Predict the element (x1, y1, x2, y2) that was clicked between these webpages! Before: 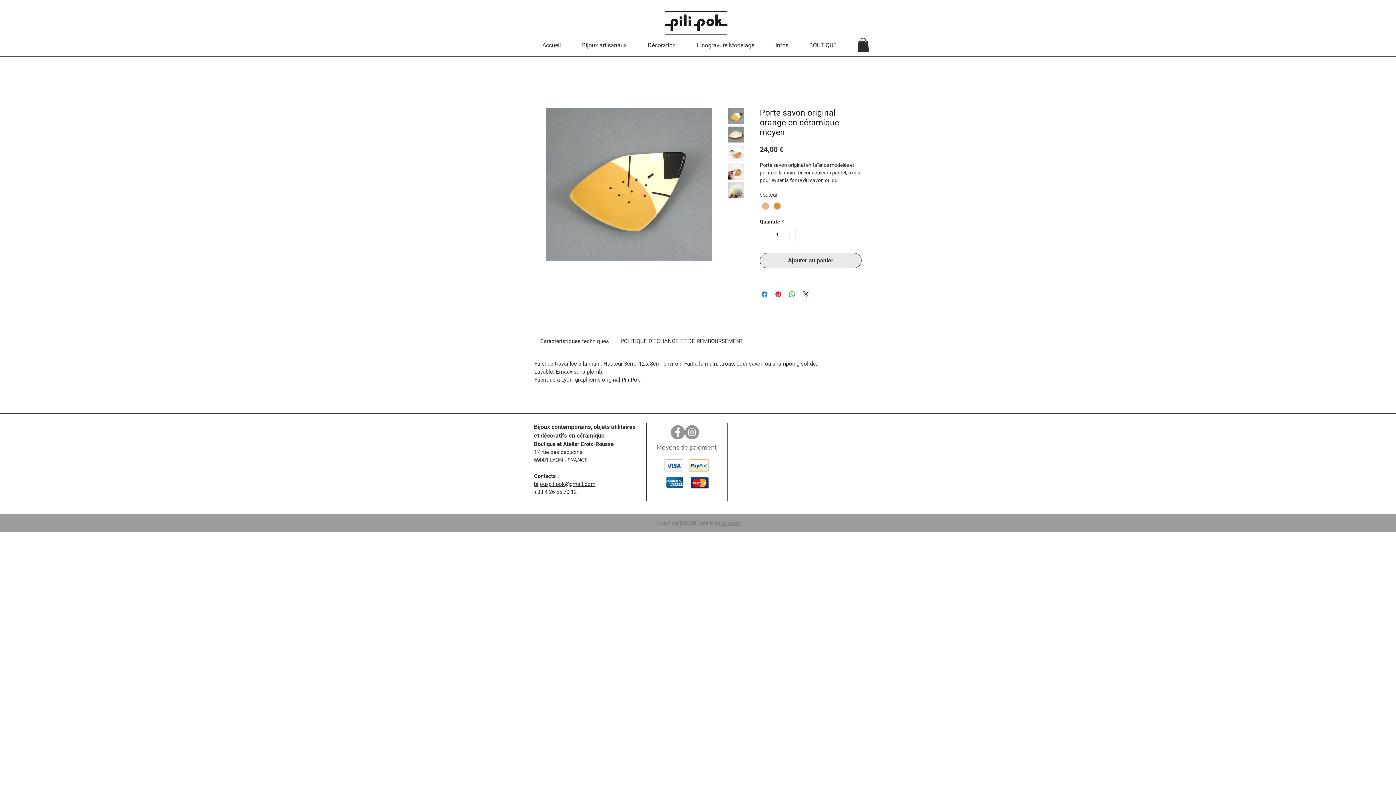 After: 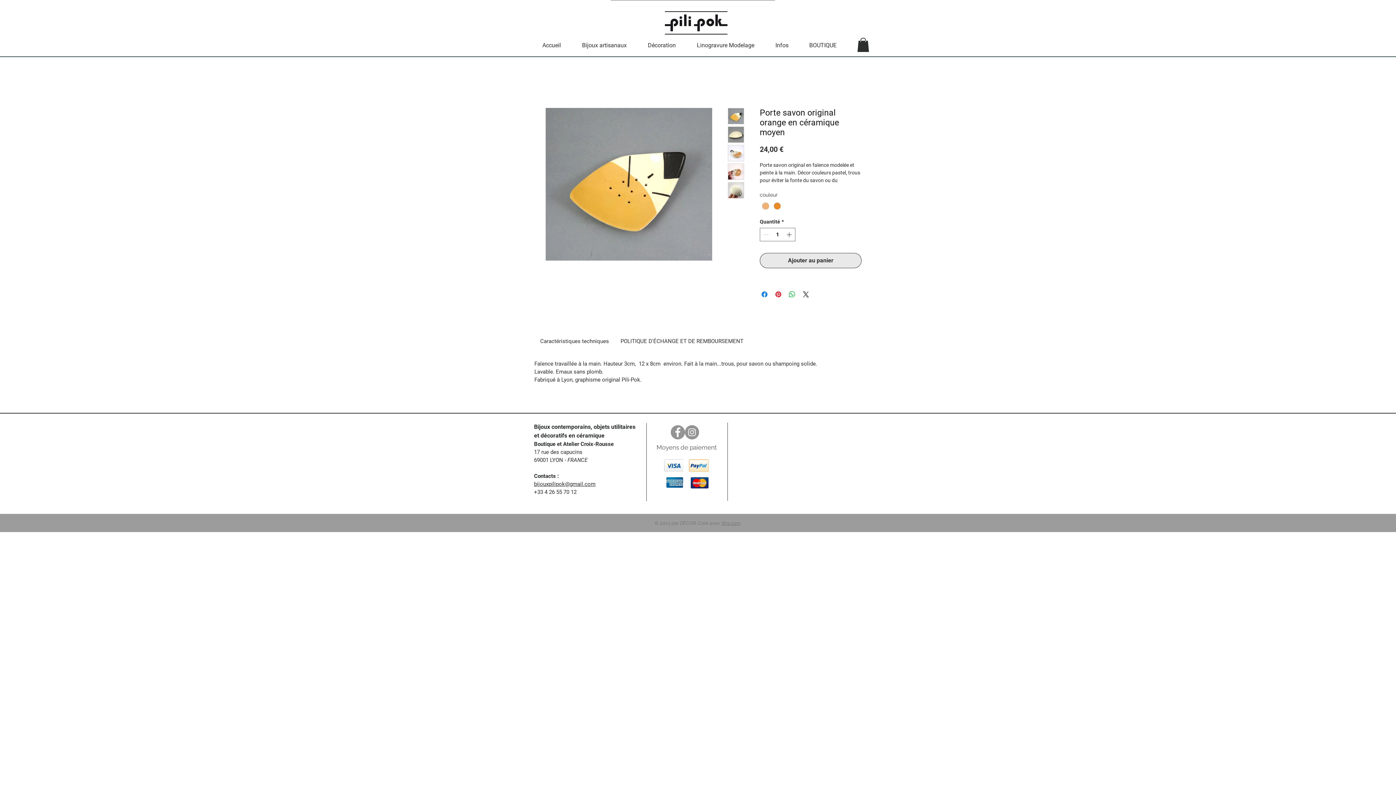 Action: bbox: (670, 425, 685, 439) label: Facebook